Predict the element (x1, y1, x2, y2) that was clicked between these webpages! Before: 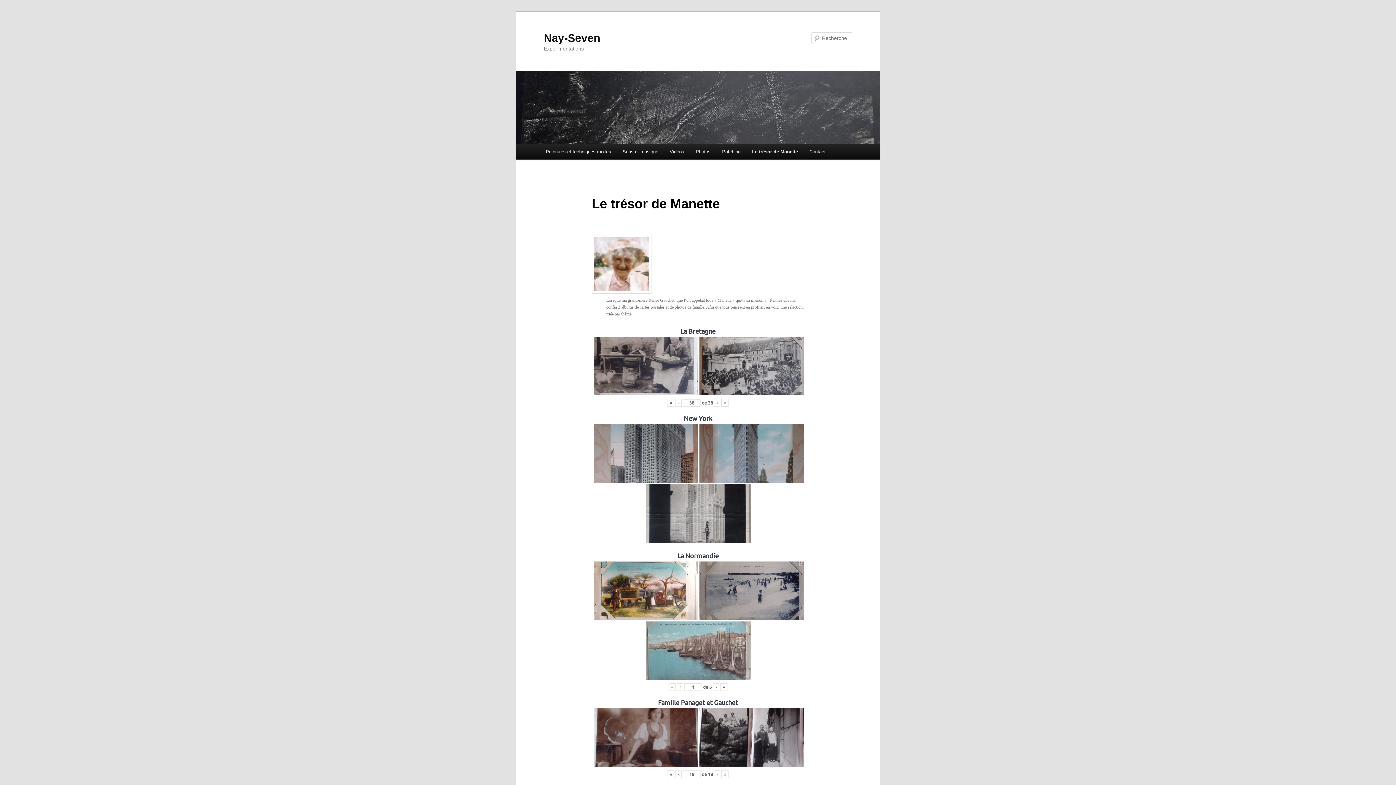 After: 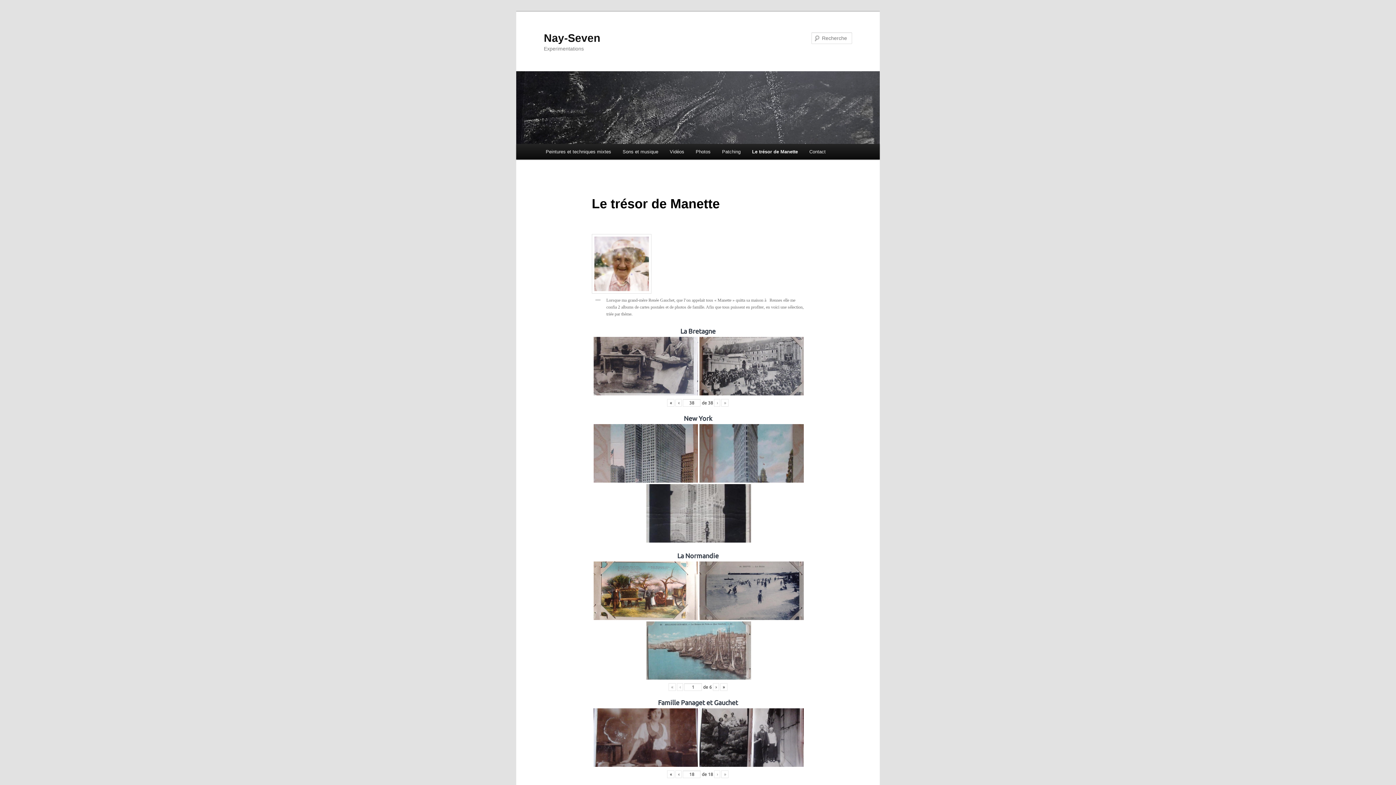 Action: label: » bbox: (721, 399, 728, 406)